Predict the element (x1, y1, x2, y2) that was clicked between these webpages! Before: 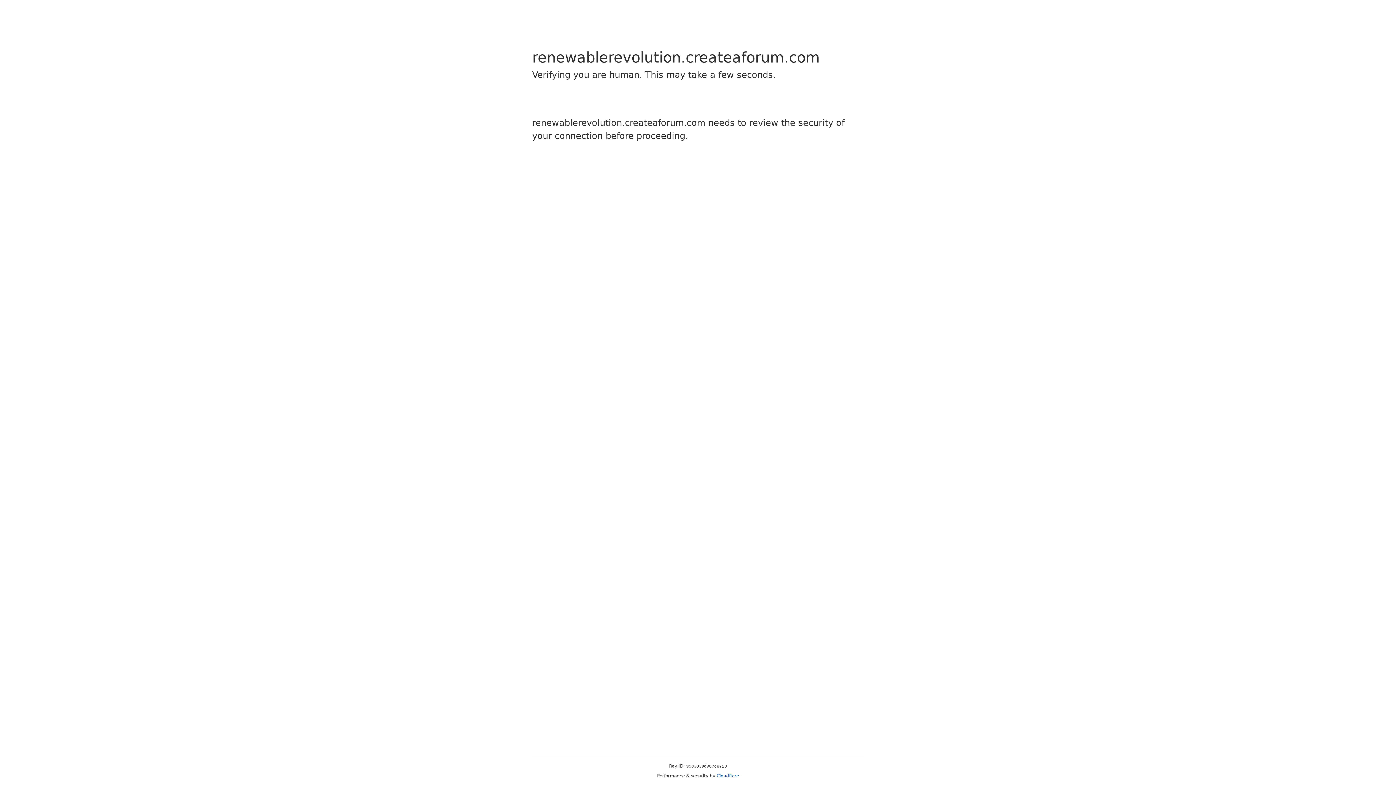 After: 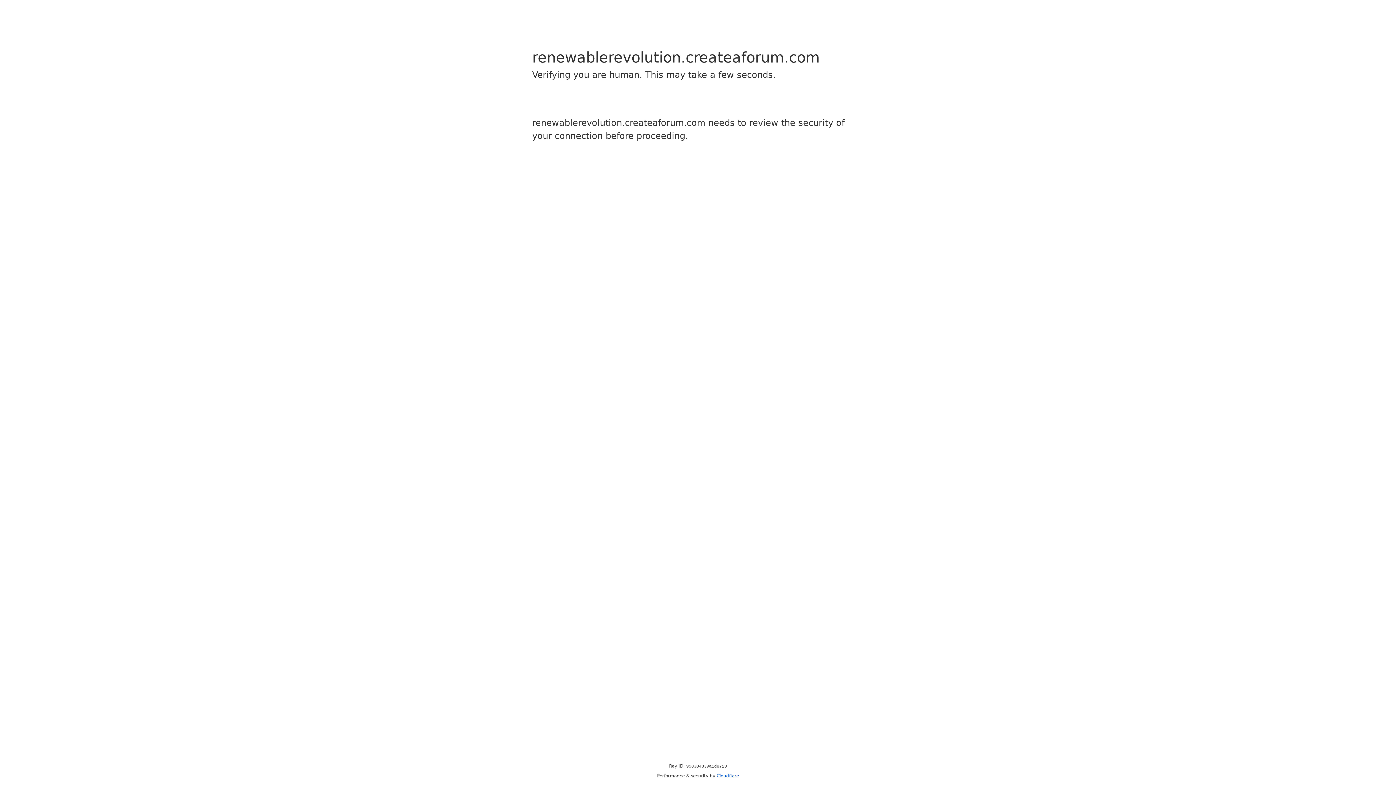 Action: label: Cloudflare bbox: (716, 773, 739, 778)